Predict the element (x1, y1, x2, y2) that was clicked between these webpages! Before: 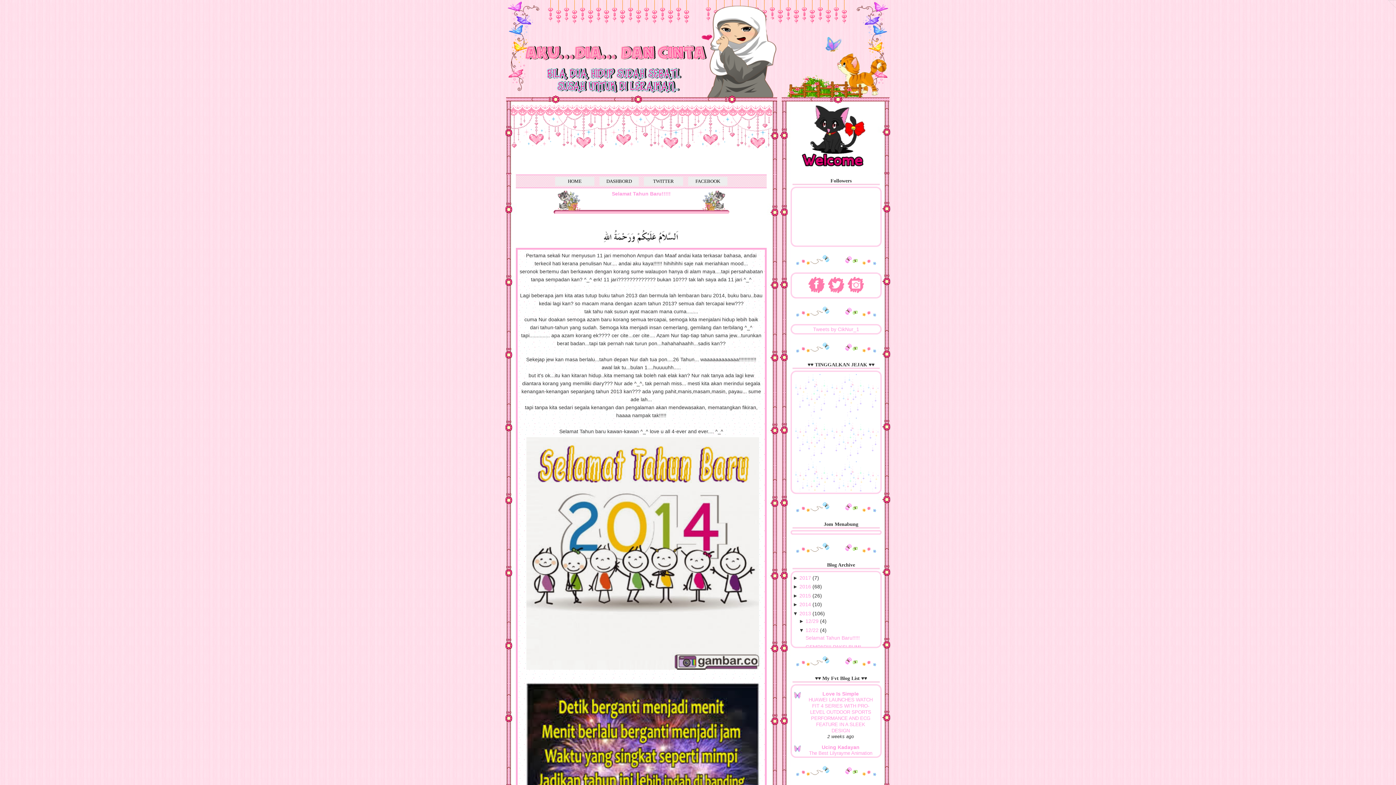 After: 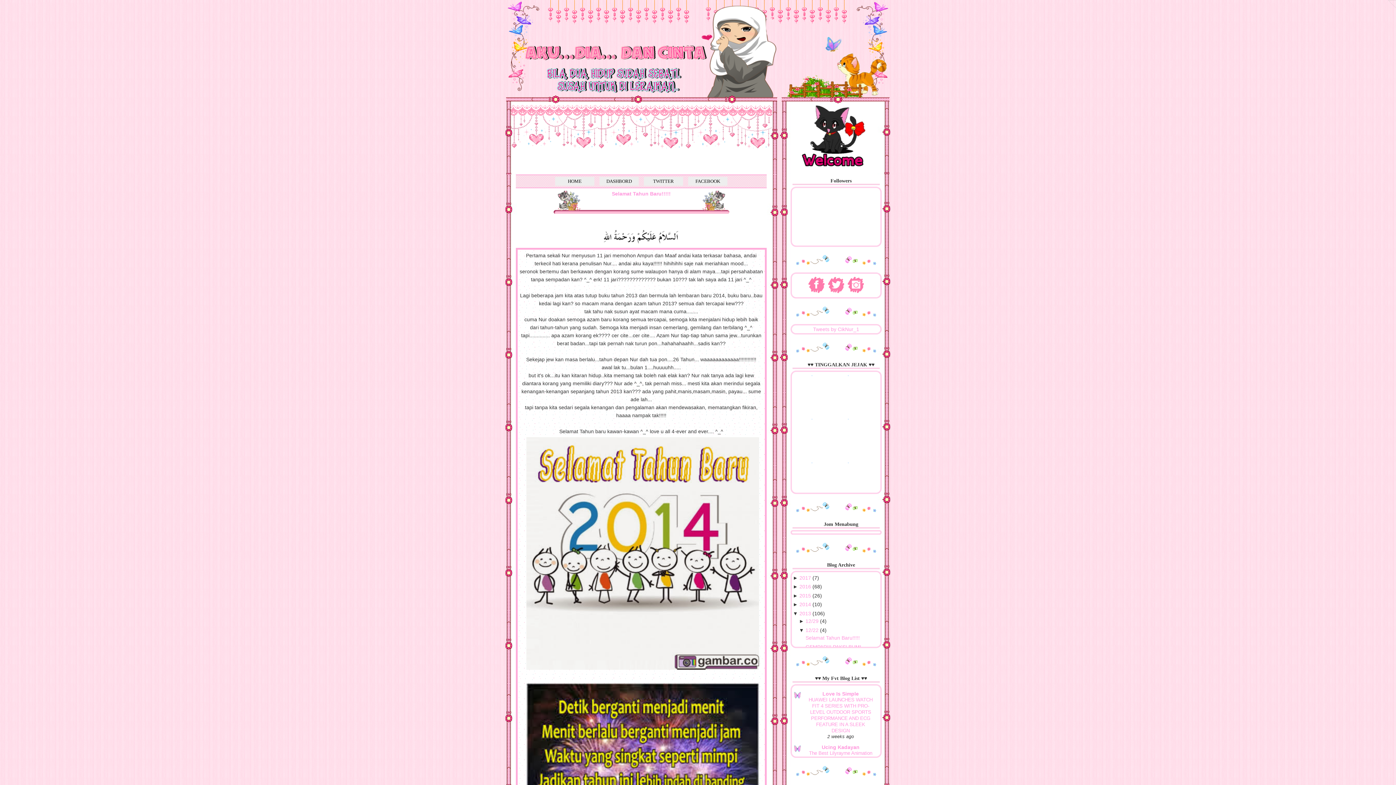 Action: bbox: (612, 190, 670, 196) label: Selamat Tahun Baru!!!!!